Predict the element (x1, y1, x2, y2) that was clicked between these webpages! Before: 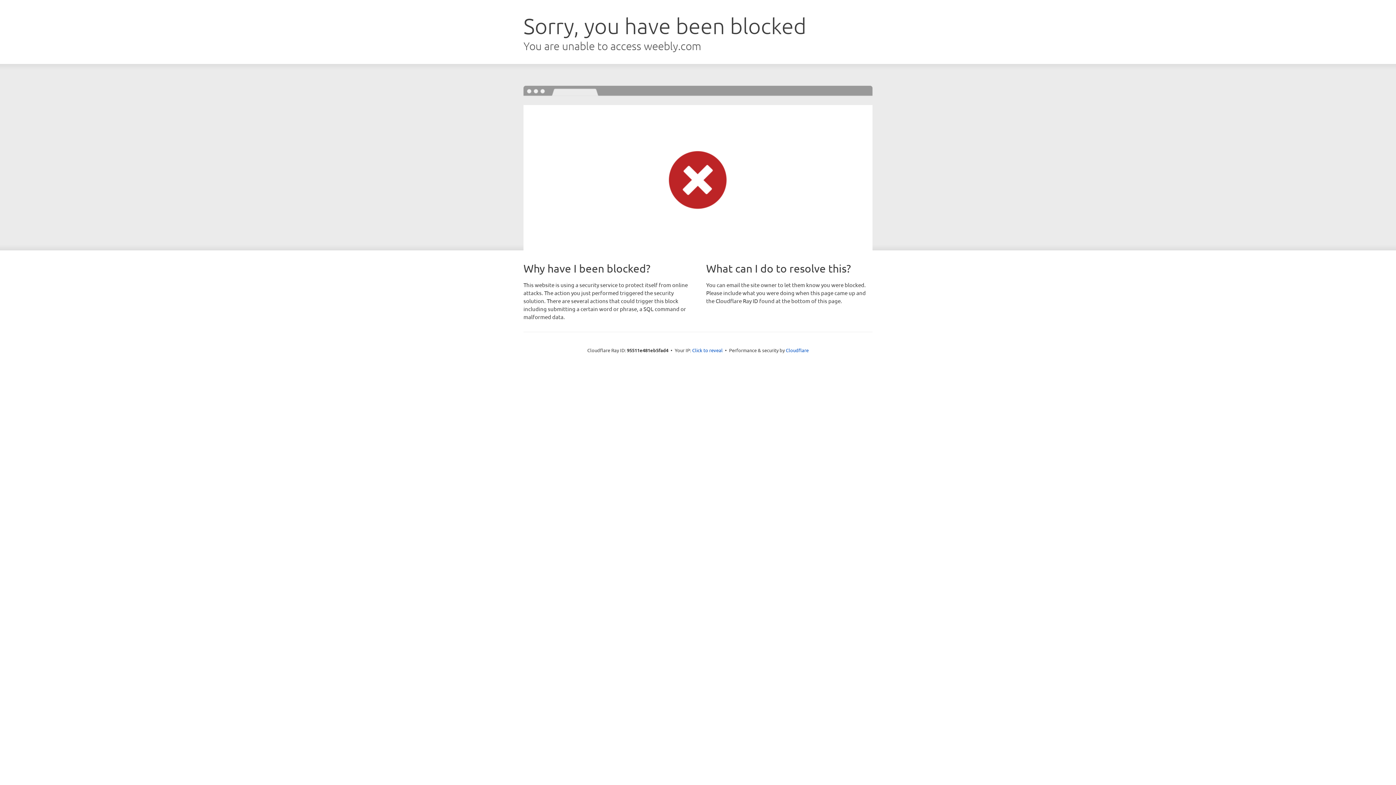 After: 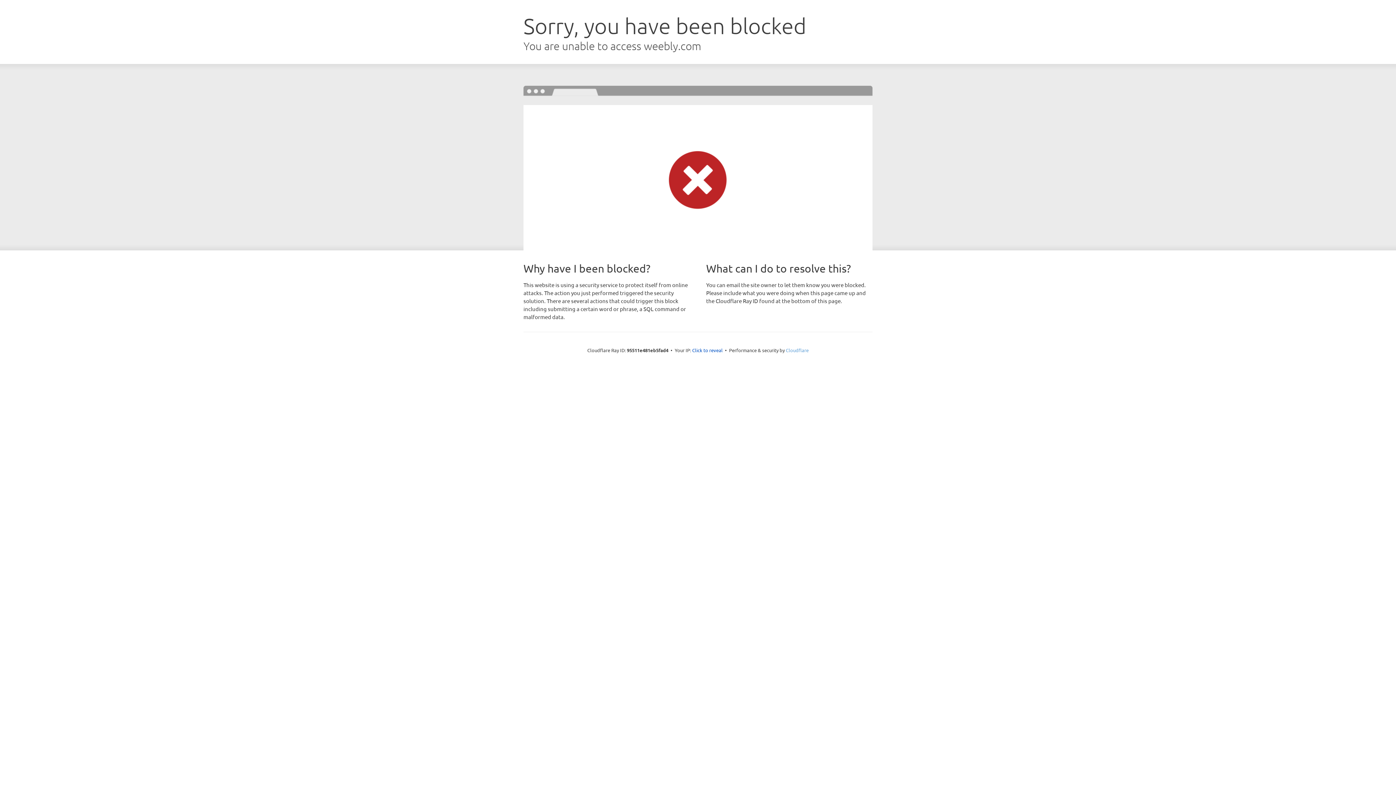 Action: bbox: (786, 347, 808, 353) label: Cloudflare